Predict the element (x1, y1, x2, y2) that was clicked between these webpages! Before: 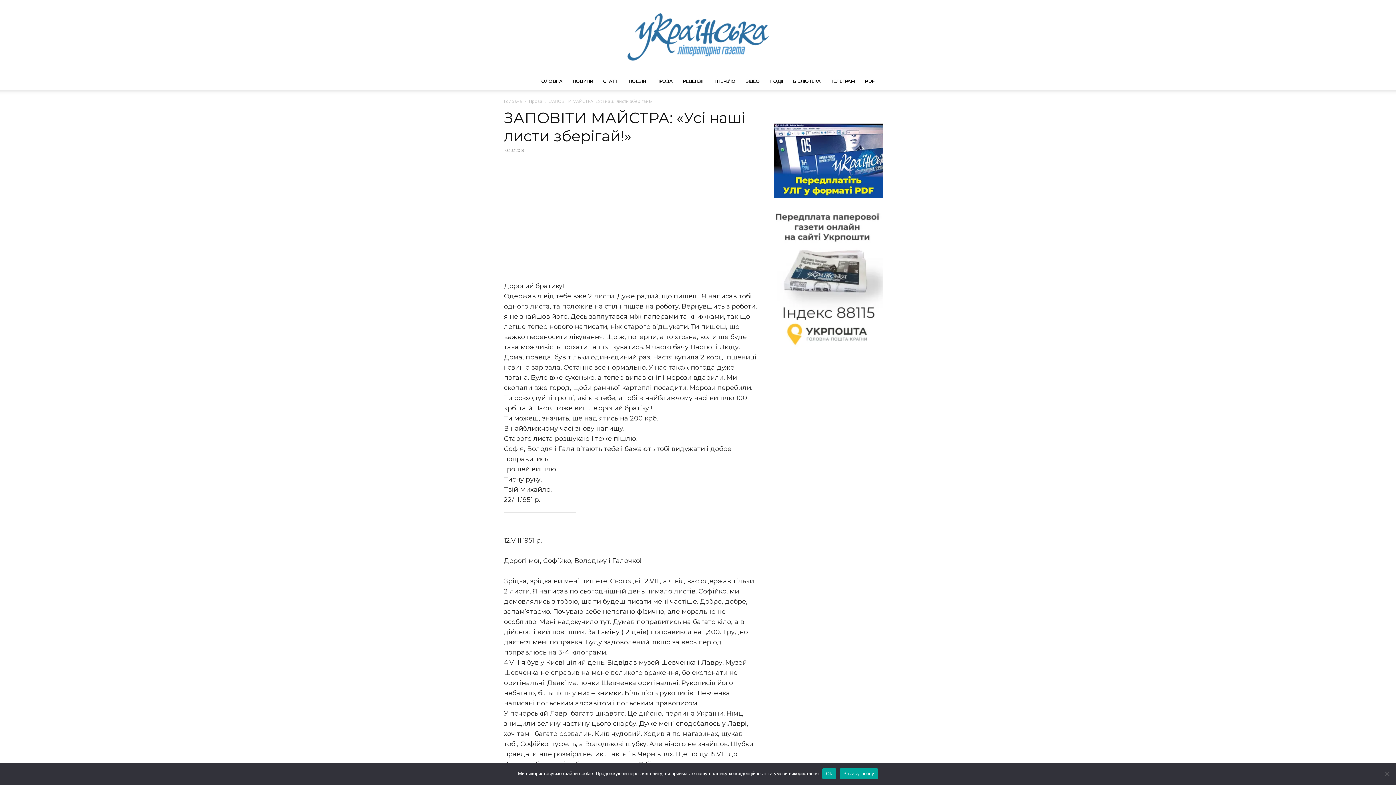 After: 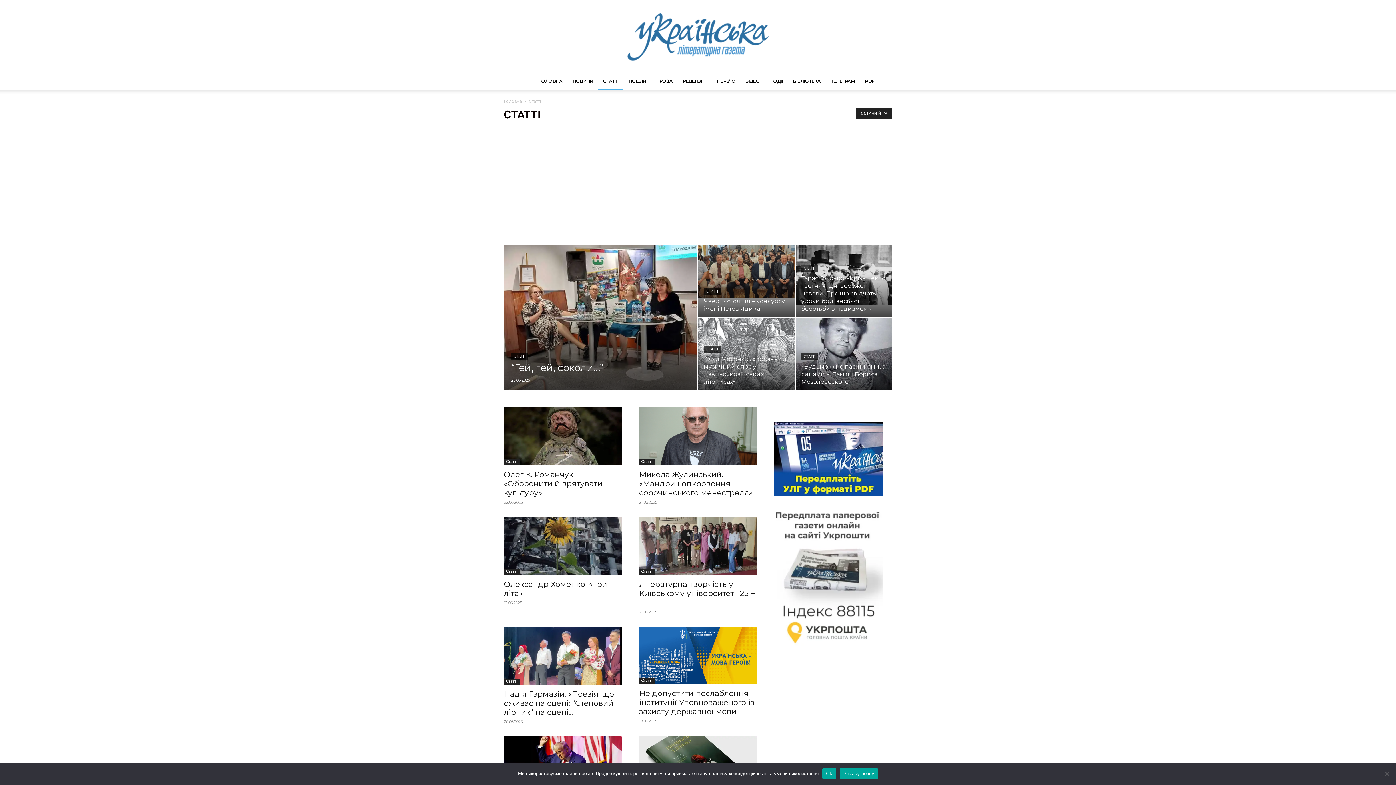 Action: bbox: (598, 72, 623, 90) label: СТАТТІ